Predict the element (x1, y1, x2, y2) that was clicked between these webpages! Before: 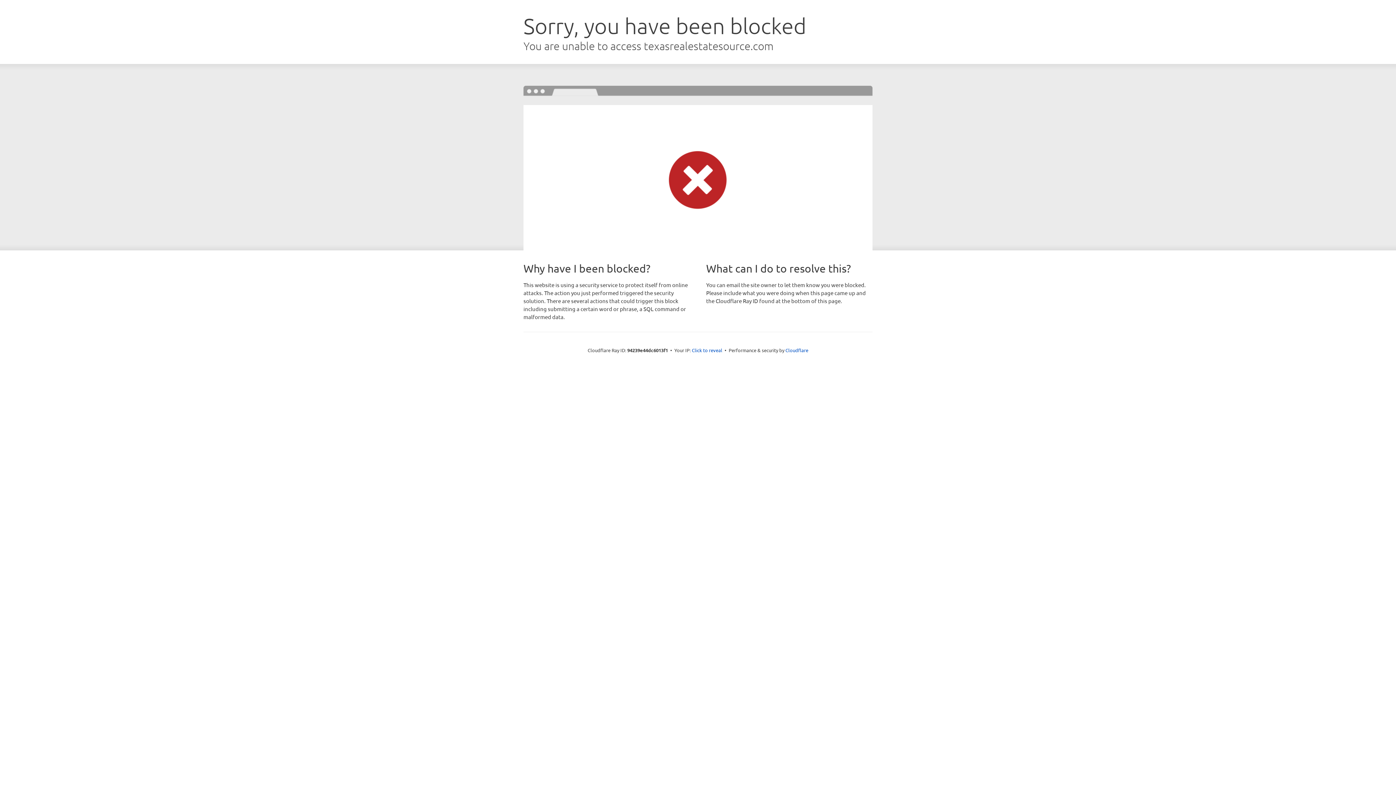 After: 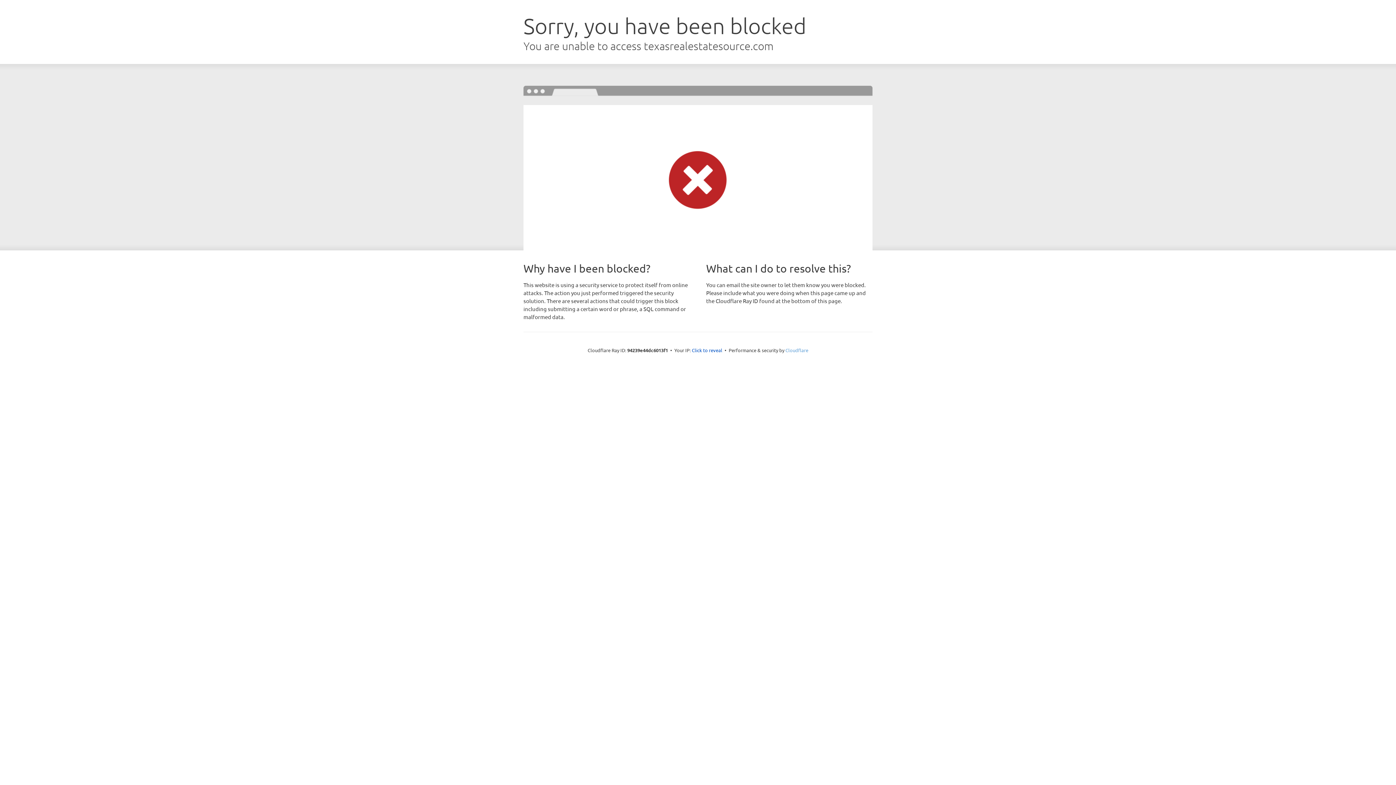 Action: label: Cloudflare bbox: (785, 347, 808, 353)